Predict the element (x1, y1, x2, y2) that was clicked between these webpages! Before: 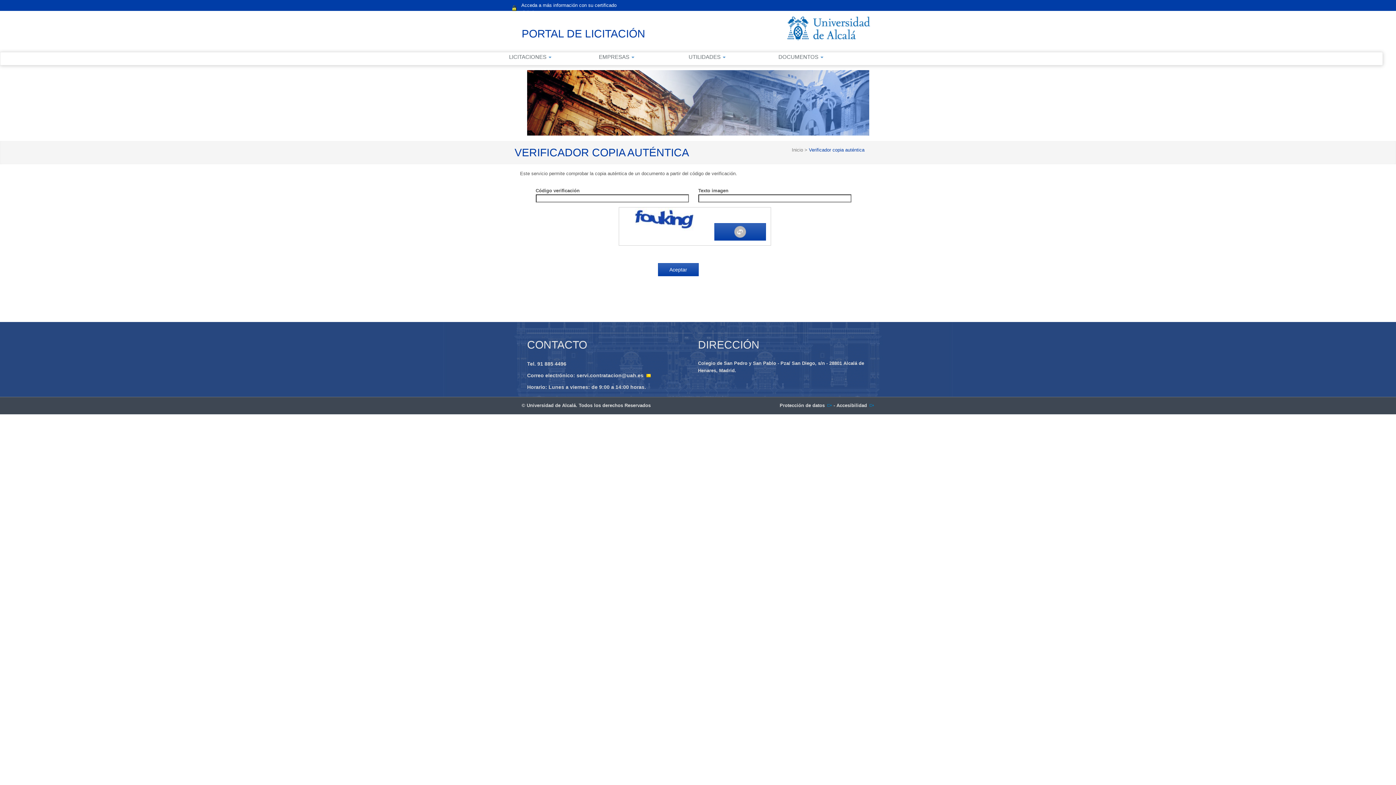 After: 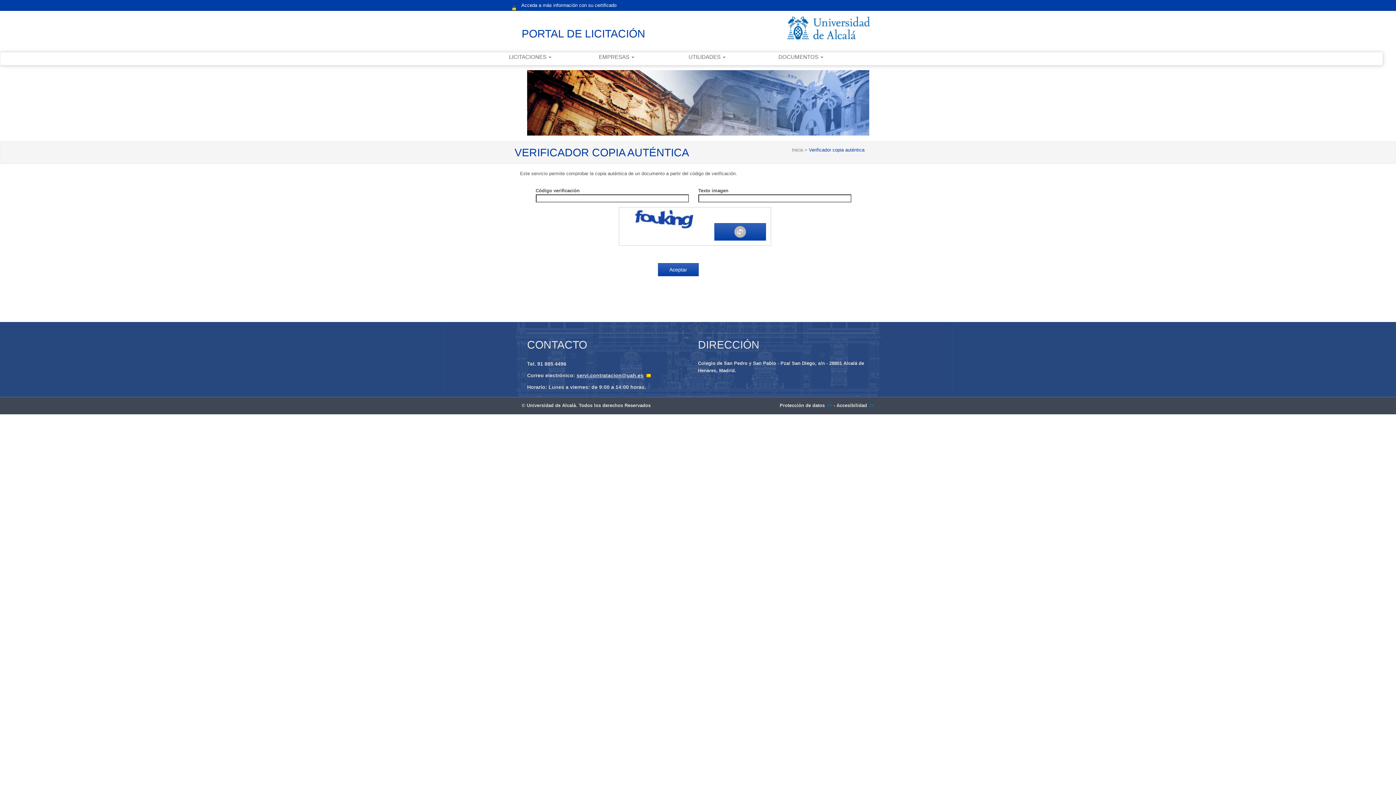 Action: label: servi.contratacion@uah.es bbox: (576, 372, 651, 378)